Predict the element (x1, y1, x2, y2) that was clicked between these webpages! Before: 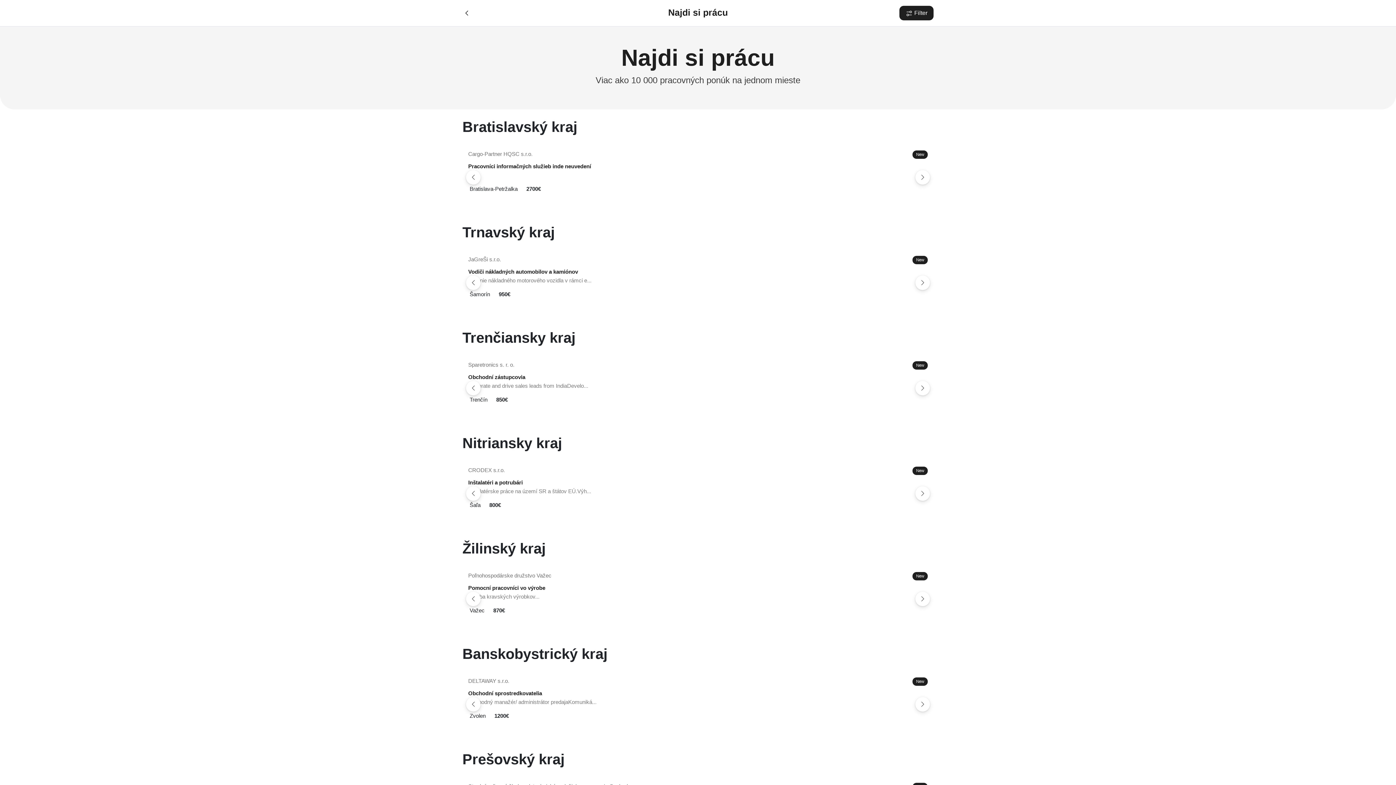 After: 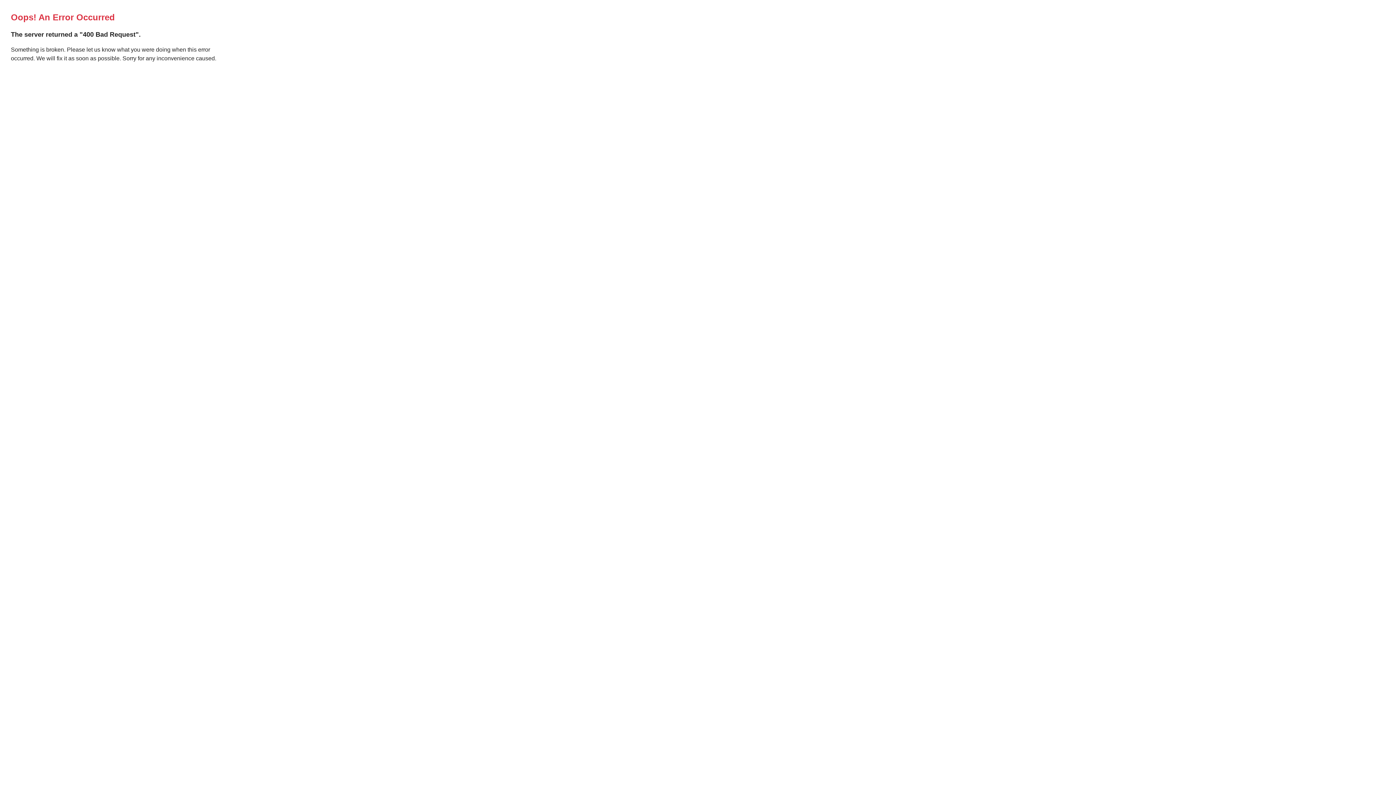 Action: bbox: (468, 268, 578, 274) label: Vodiči nákladných automobilov a kamiónov